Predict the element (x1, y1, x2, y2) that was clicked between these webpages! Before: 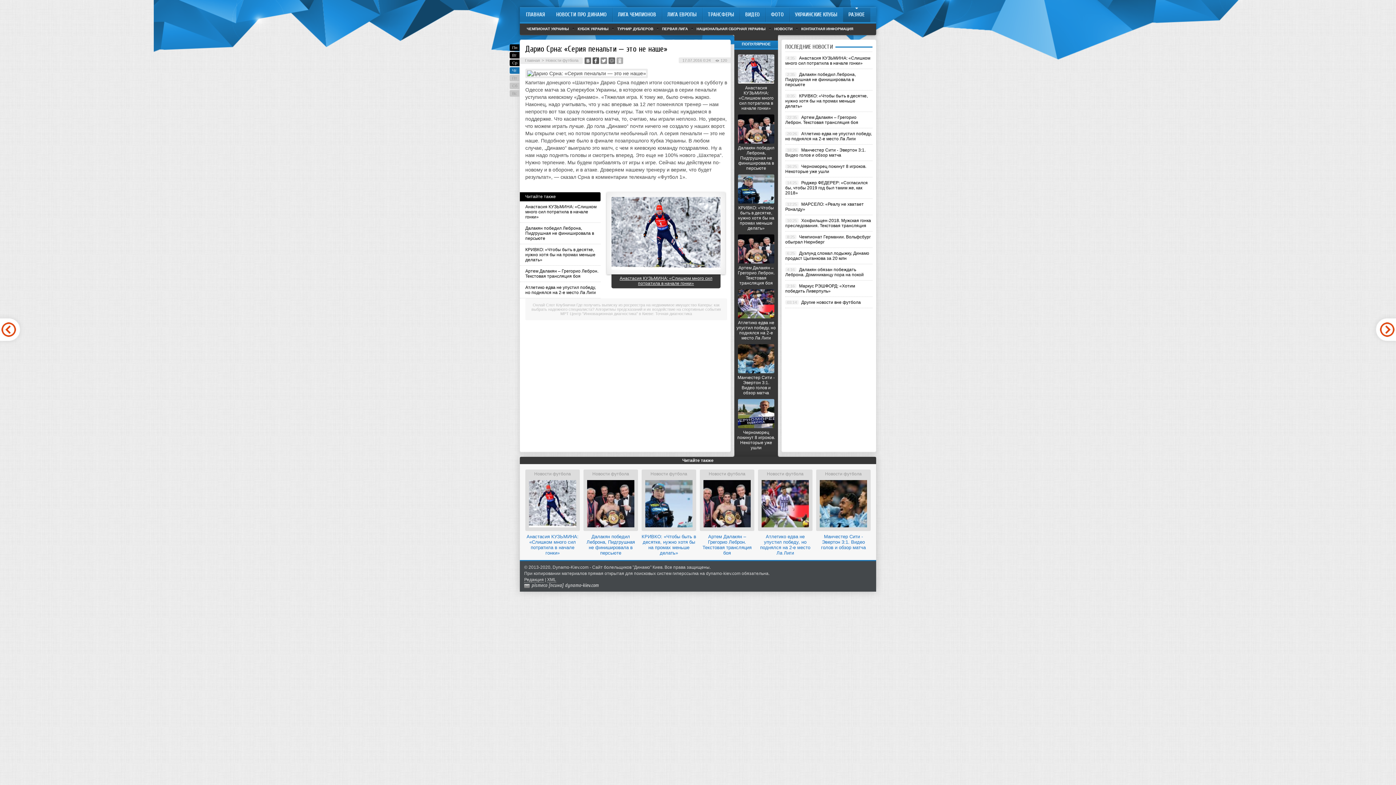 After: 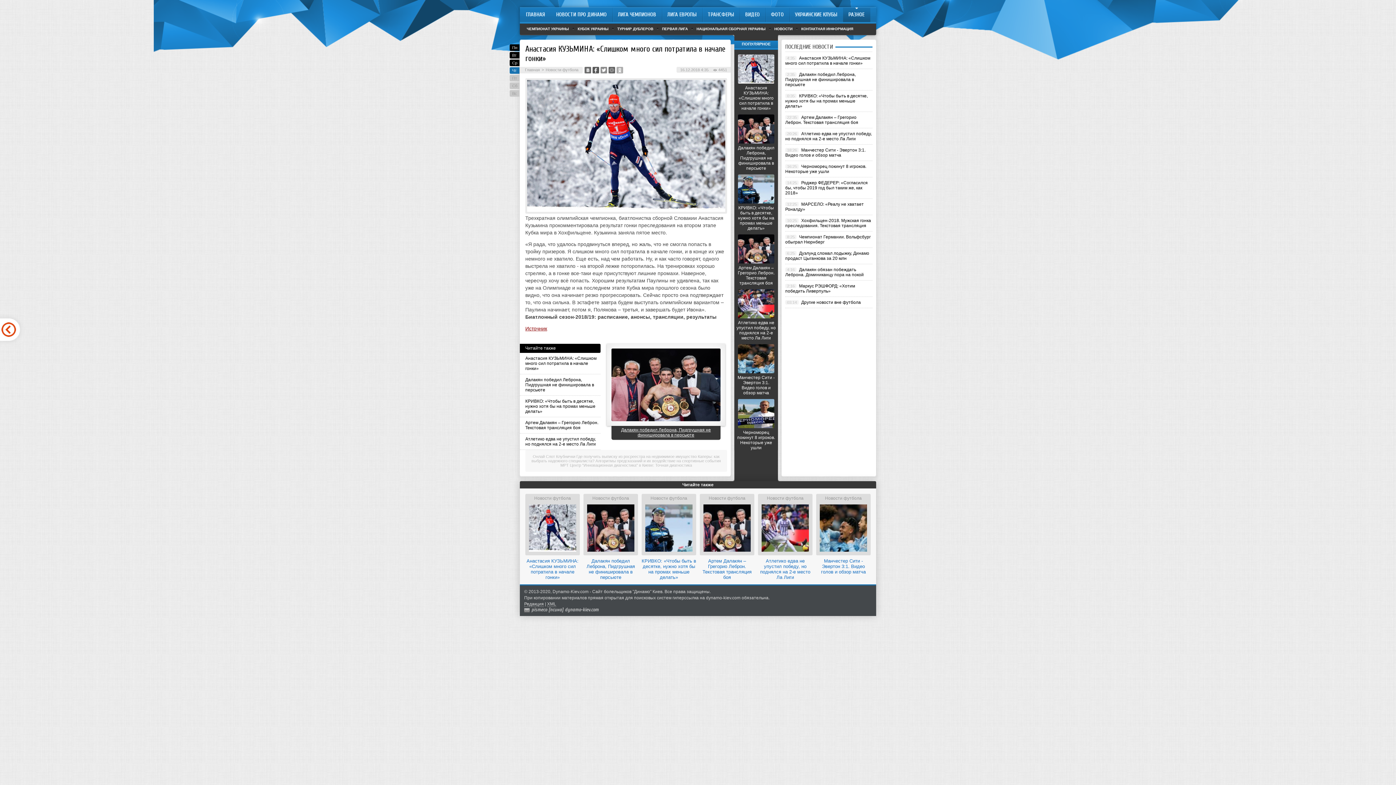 Action: label: Анастасия КУЗЬМИНА: «Слишком много сил потратила в начале гонки» bbox: (738, 85, 773, 110)